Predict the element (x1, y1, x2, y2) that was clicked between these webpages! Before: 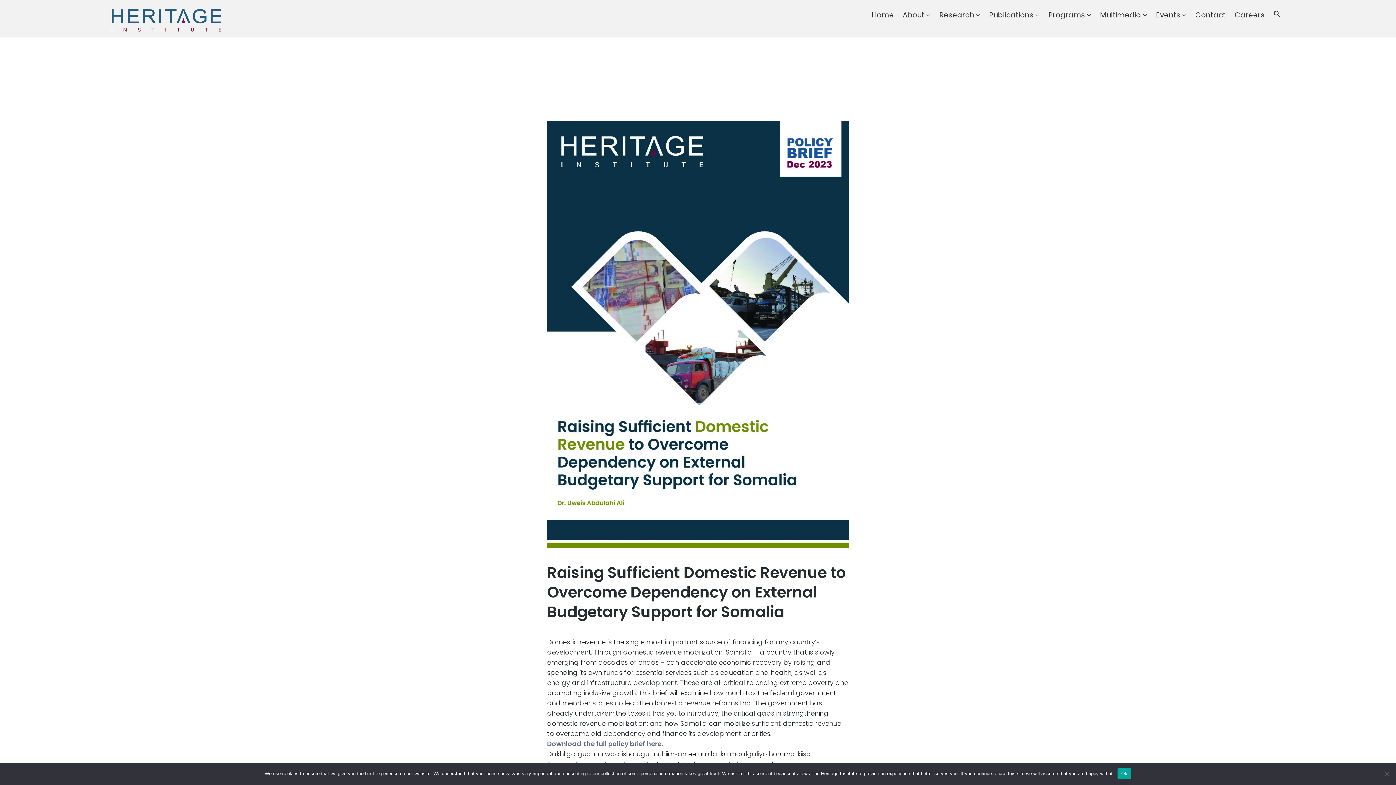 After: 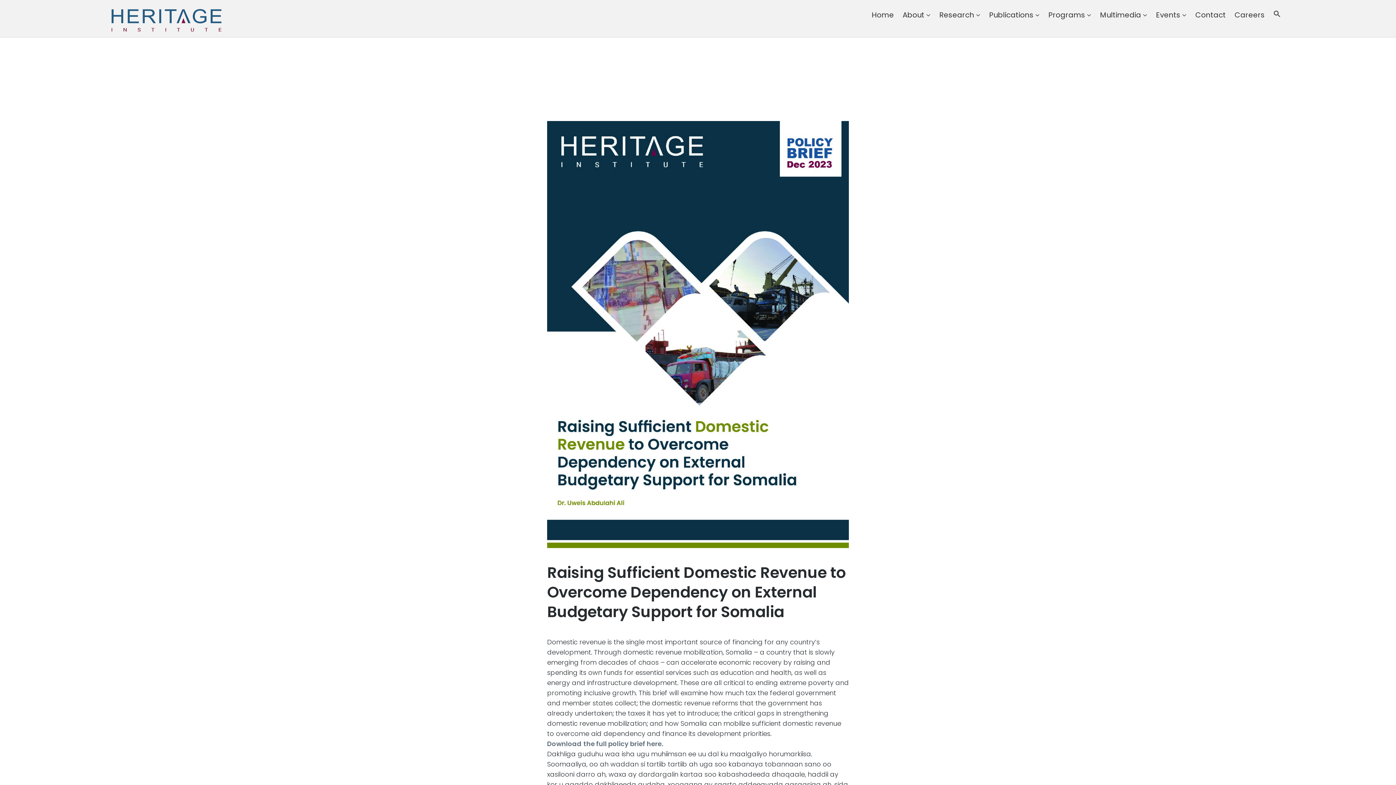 Action: label: Ok bbox: (1117, 768, 1131, 779)